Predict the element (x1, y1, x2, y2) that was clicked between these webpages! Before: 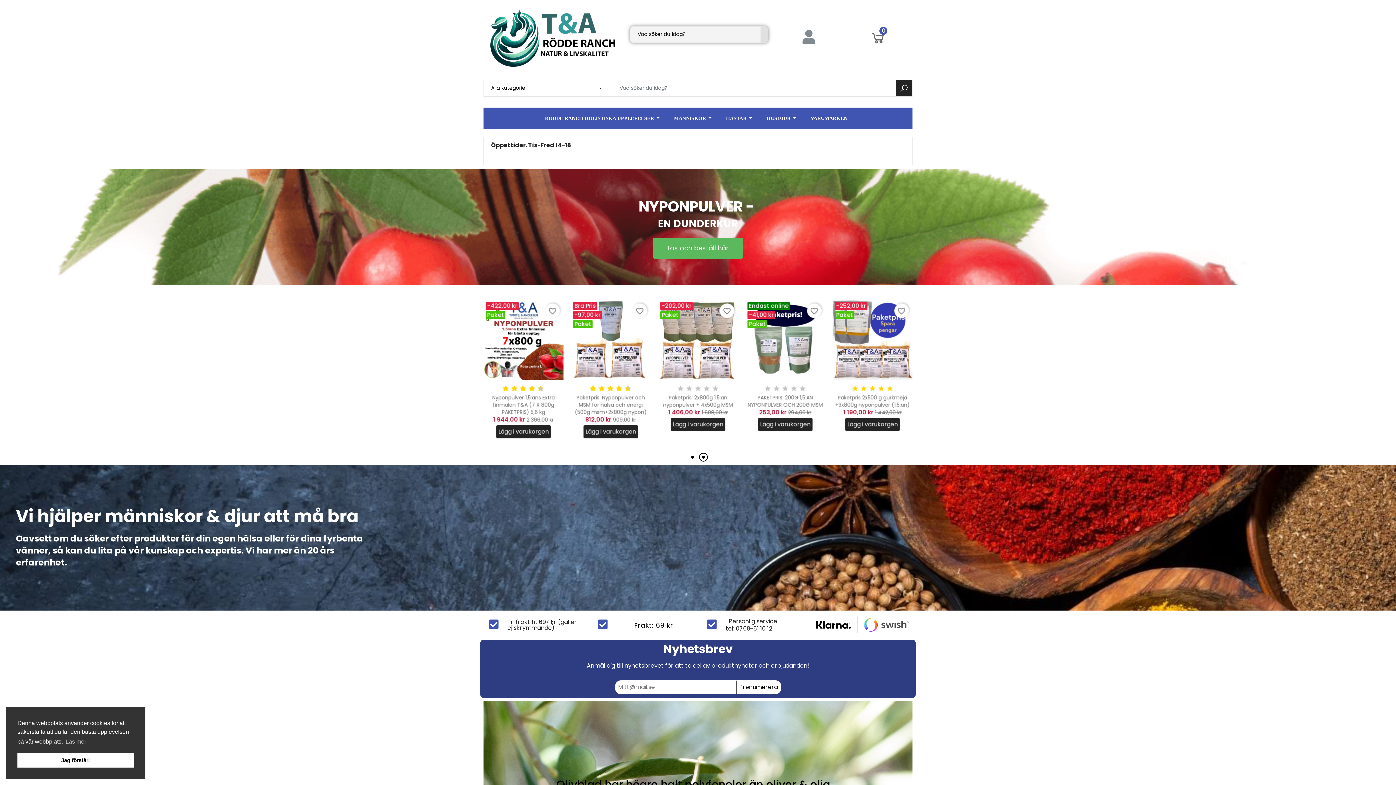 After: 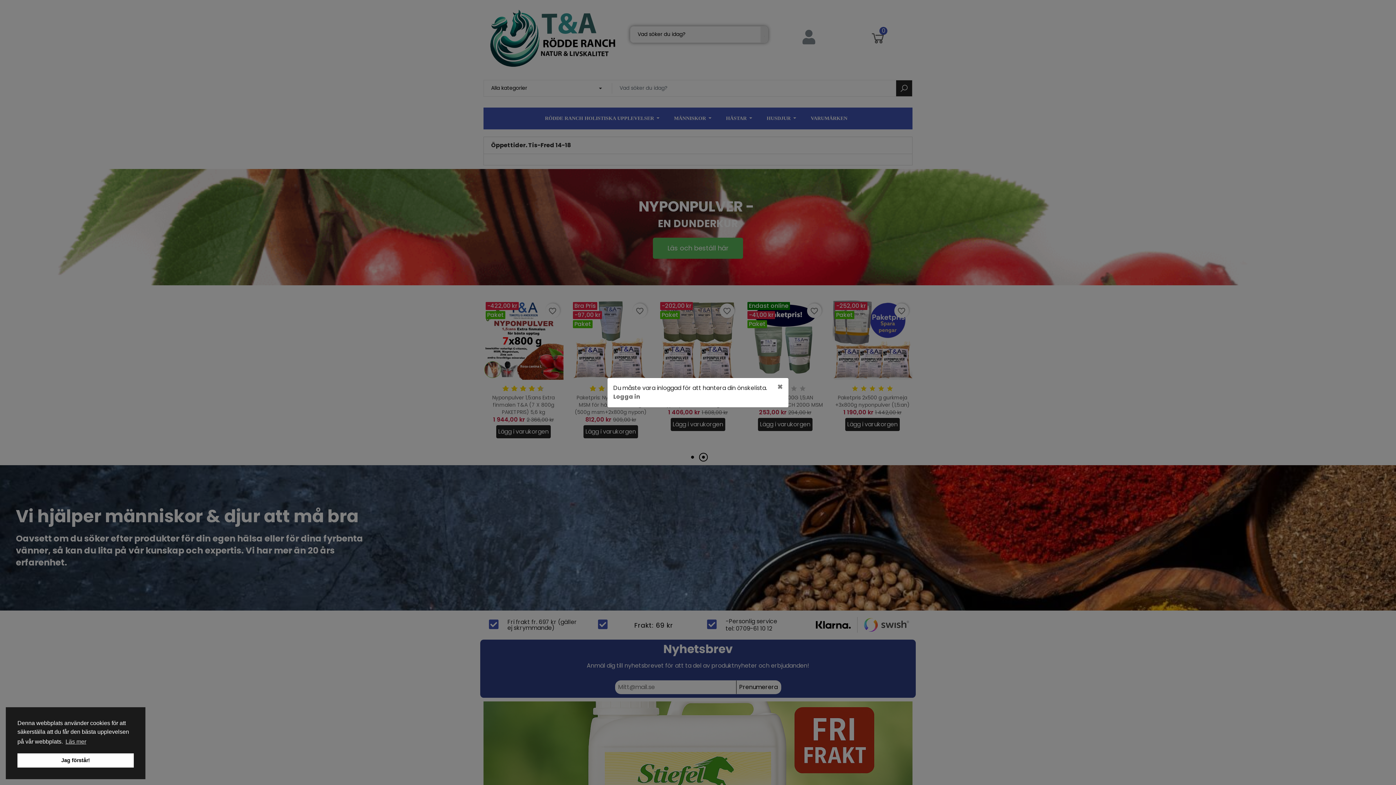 Action: bbox: (764, 321, 777, 334)